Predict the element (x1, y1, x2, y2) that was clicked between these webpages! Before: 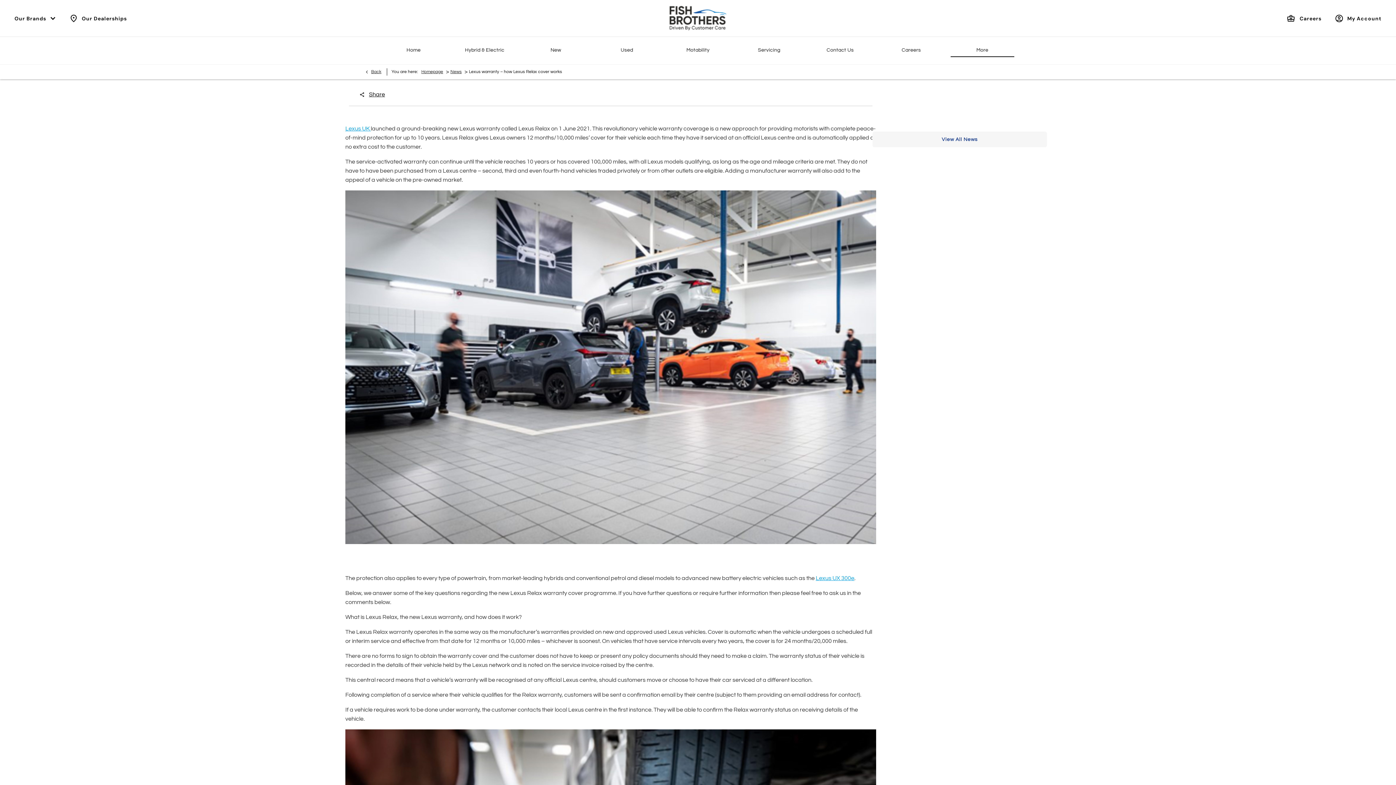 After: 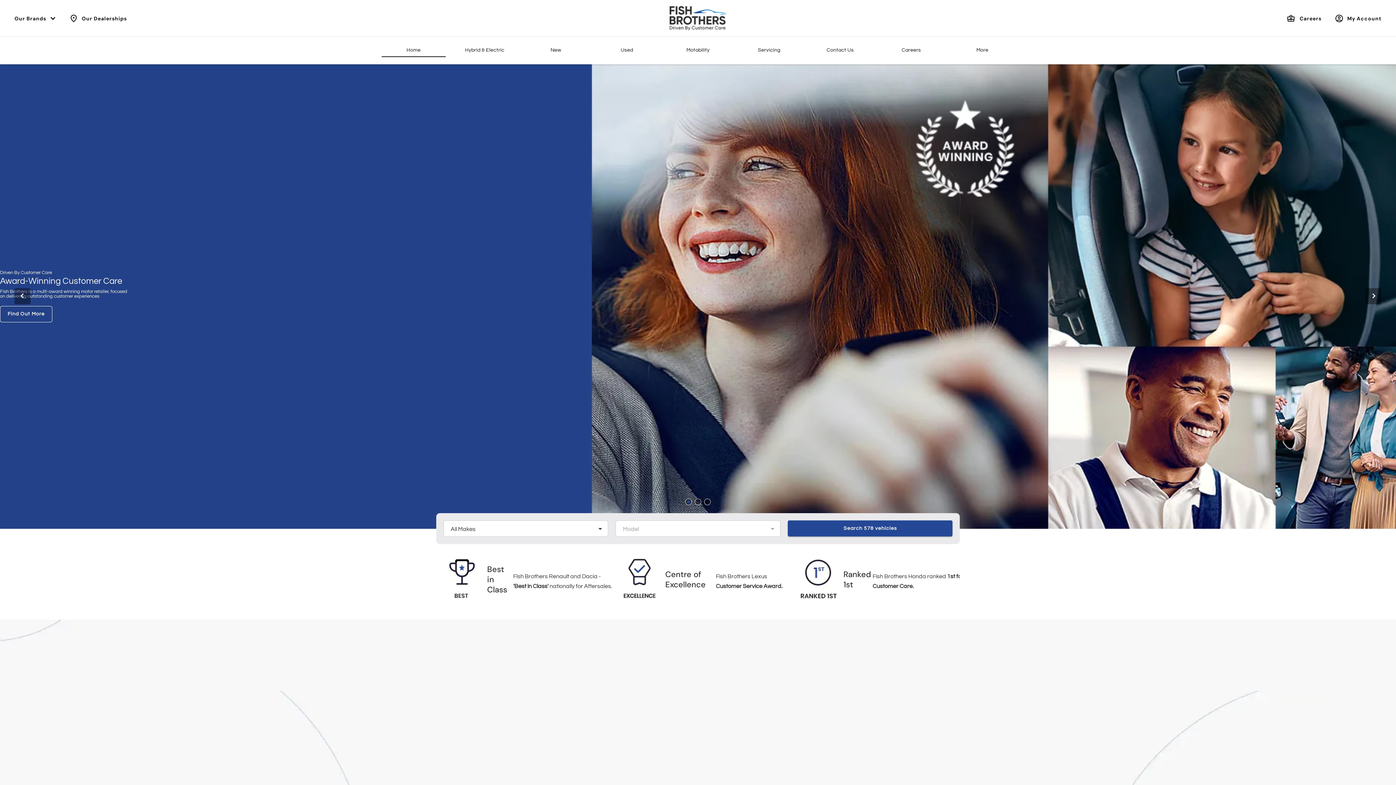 Action: bbox: (669, 3, 726, 32)